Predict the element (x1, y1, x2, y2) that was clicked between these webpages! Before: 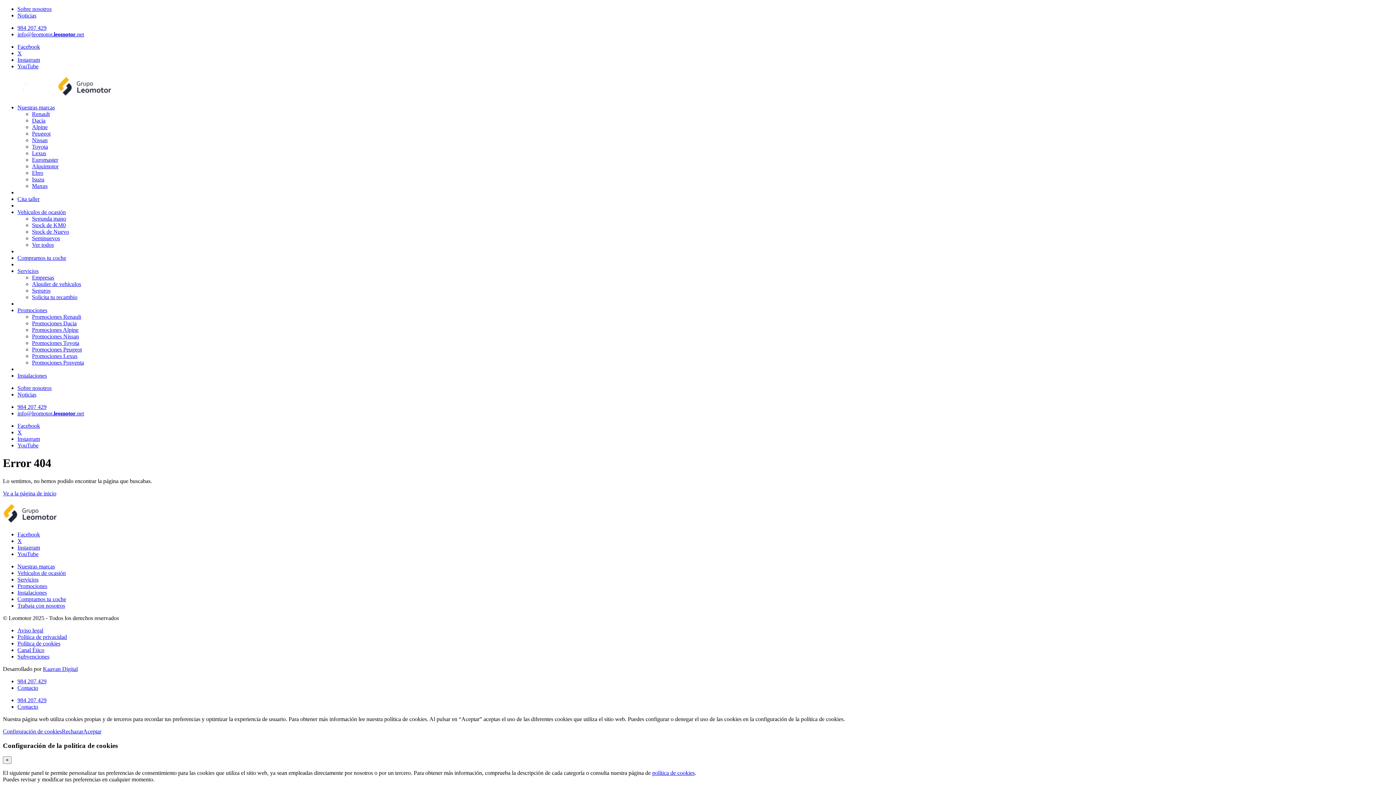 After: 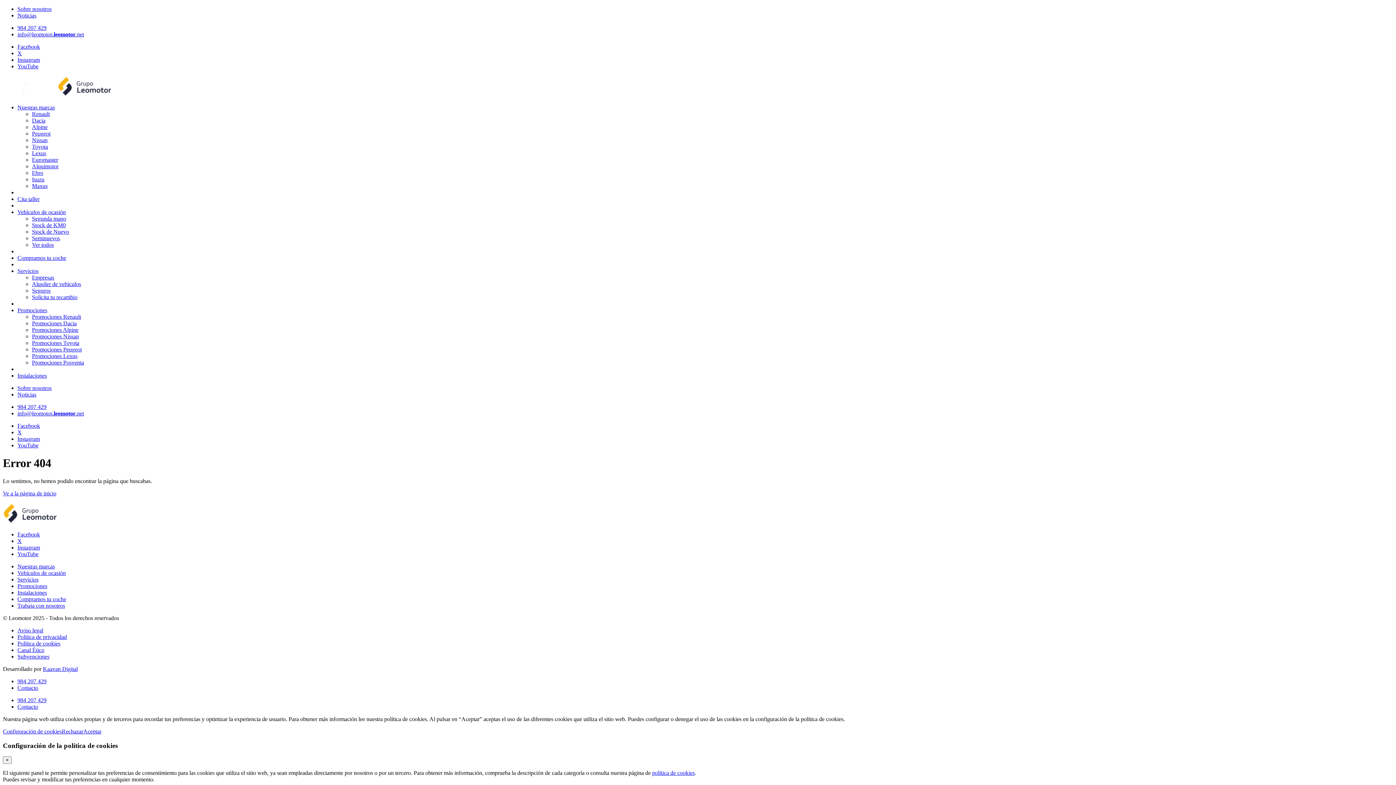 Action: label: Ebro bbox: (32, 169, 43, 176)